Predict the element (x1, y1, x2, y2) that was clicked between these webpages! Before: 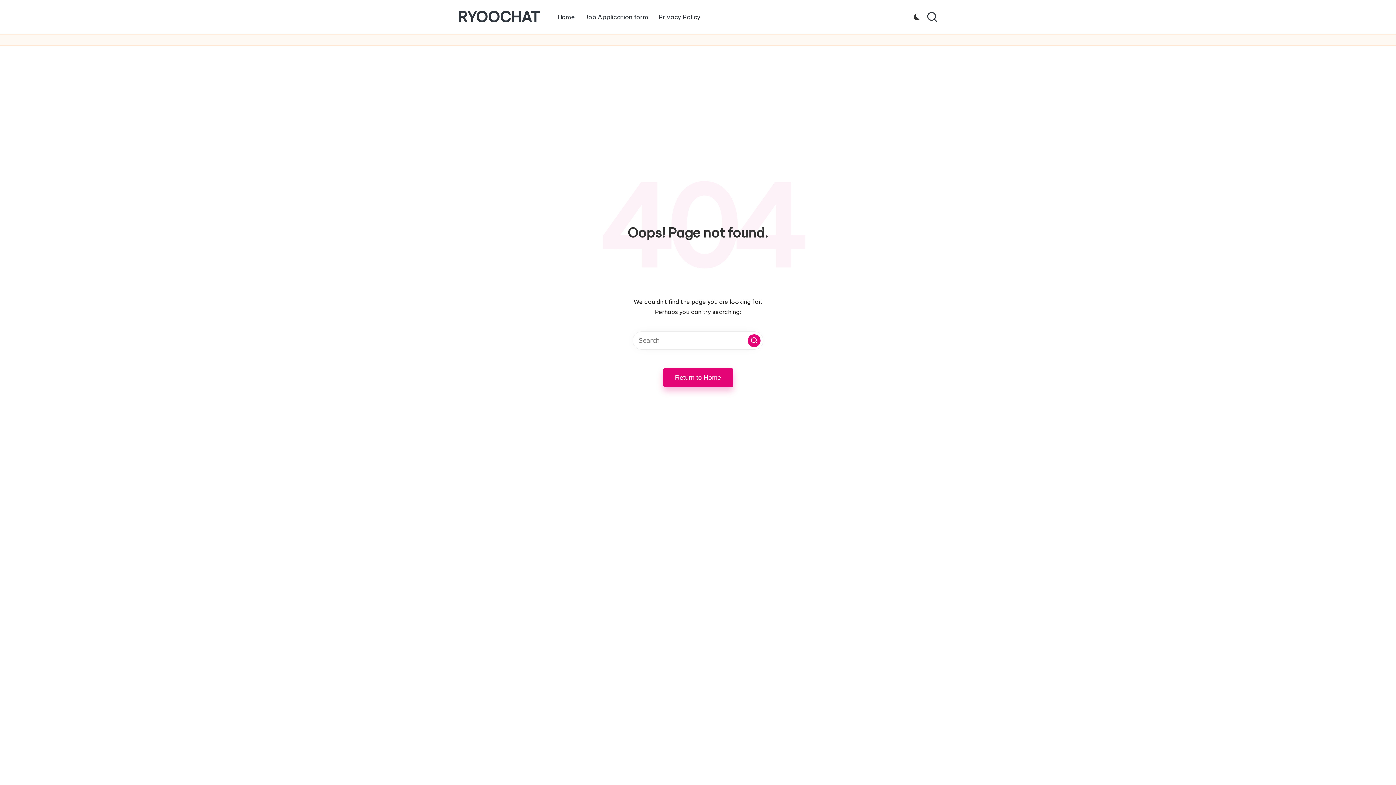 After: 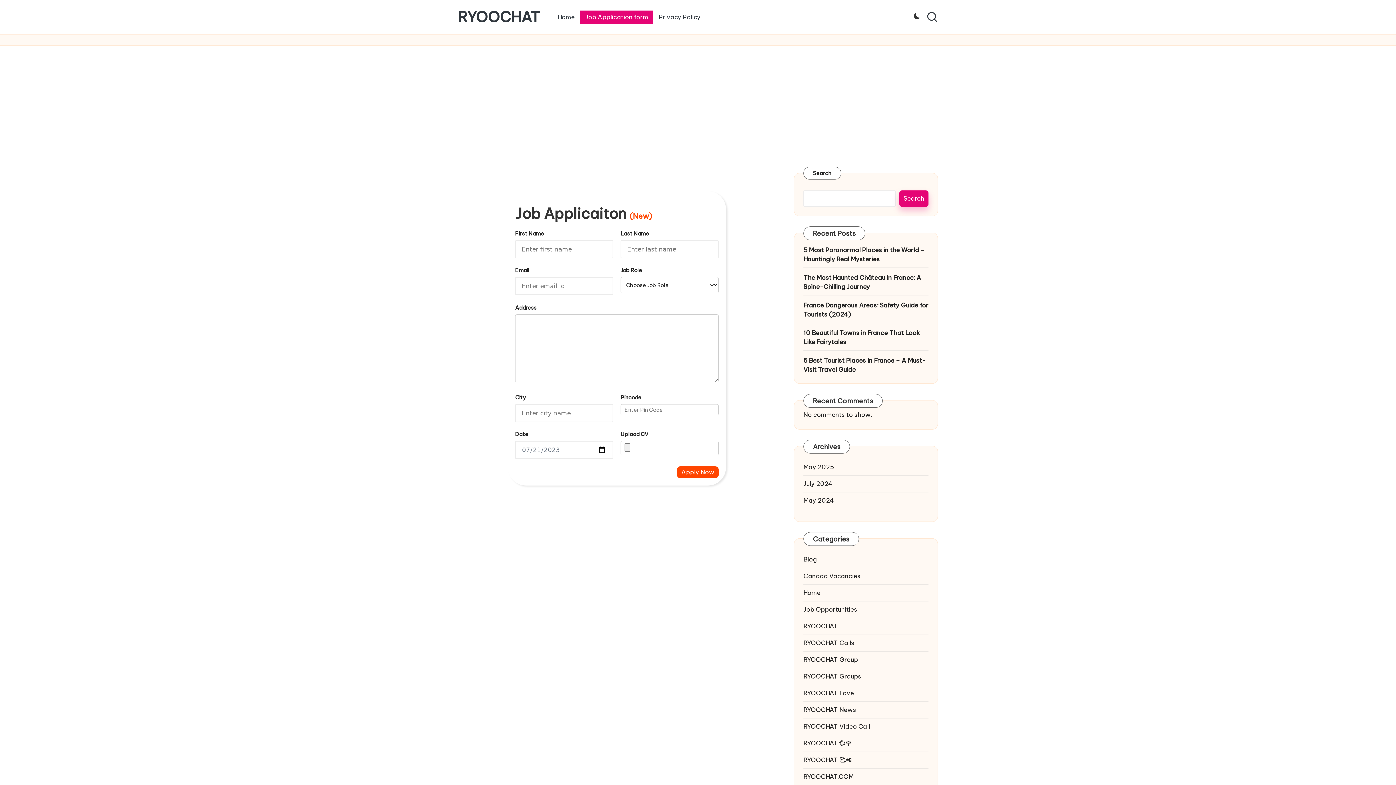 Action: label: Job Application form bbox: (580, 10, 653, 23)